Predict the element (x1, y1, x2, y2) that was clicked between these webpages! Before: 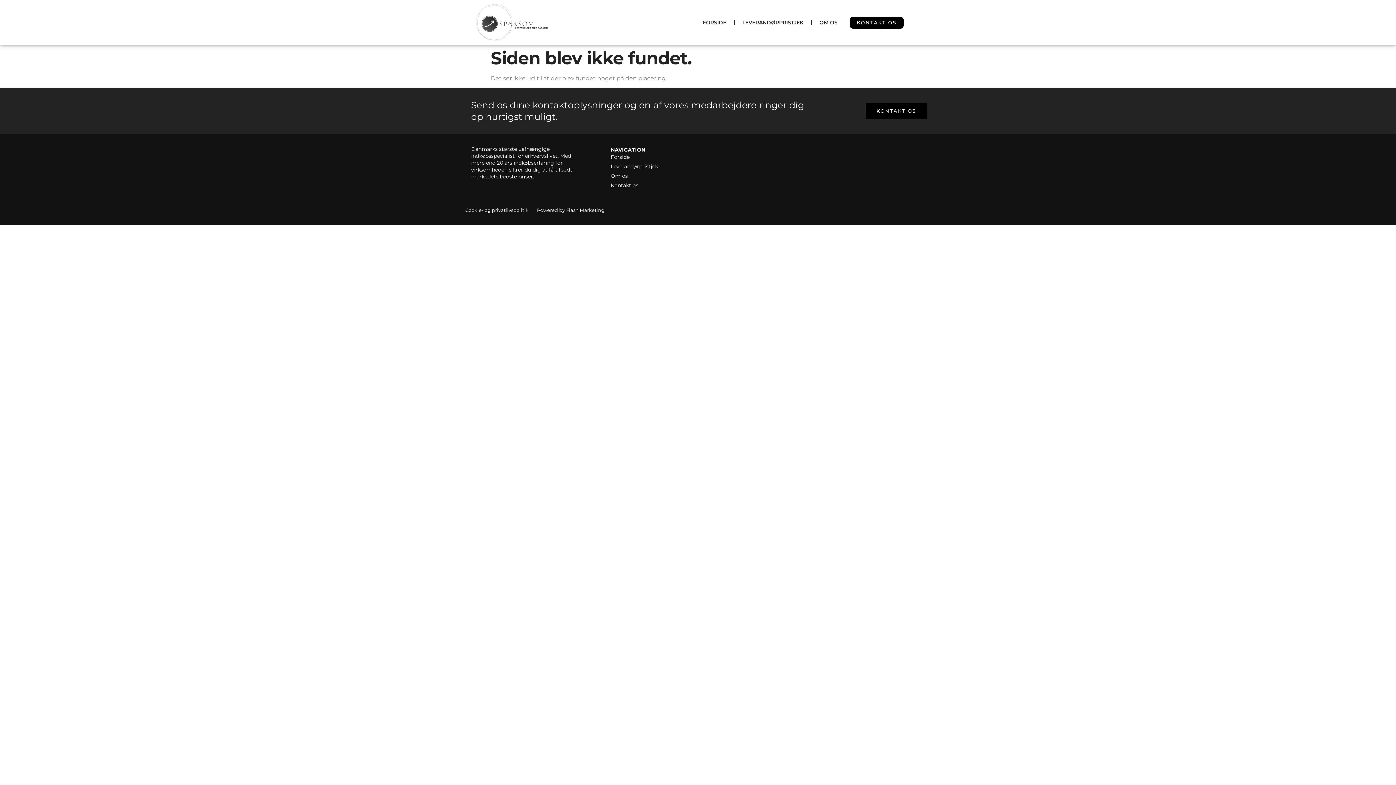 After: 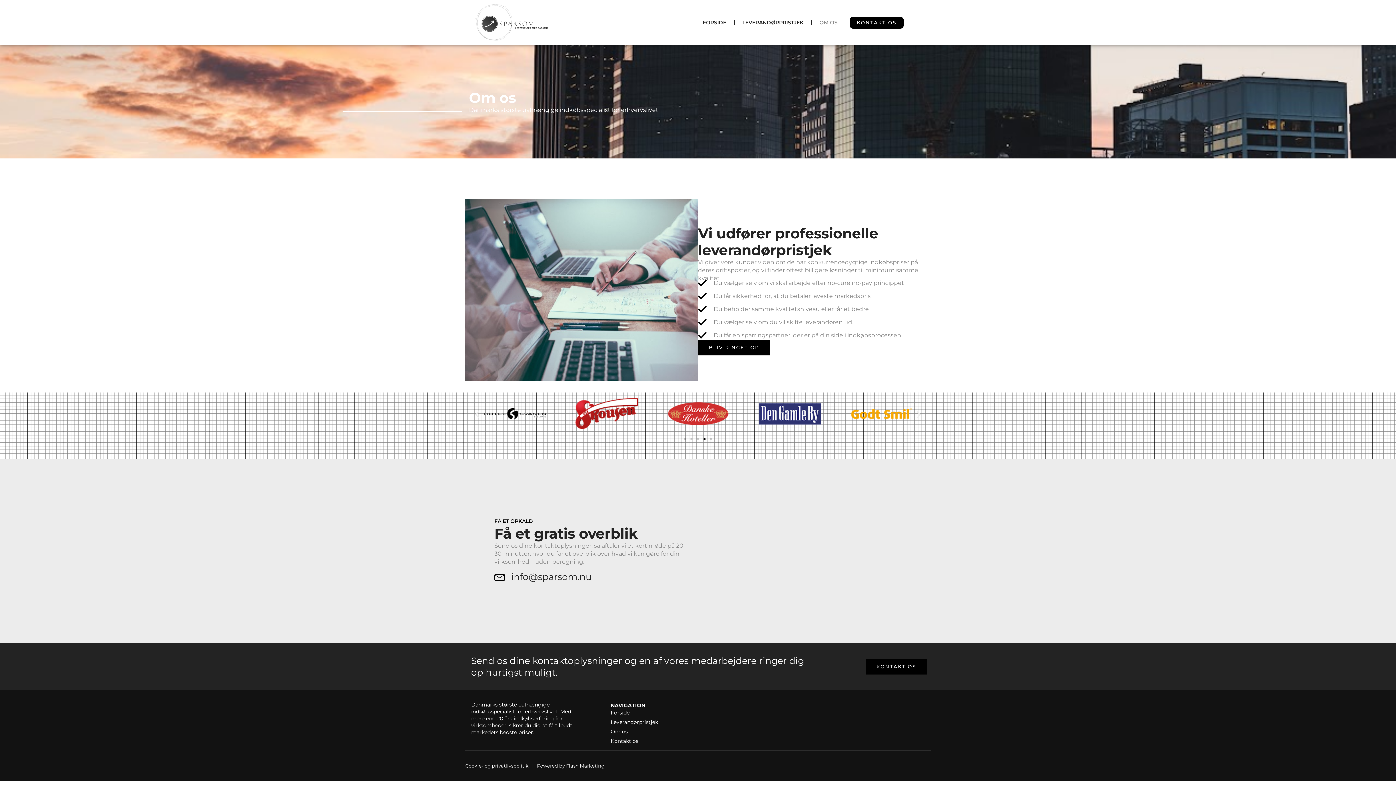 Action: bbox: (610, 172, 669, 179) label: Om os